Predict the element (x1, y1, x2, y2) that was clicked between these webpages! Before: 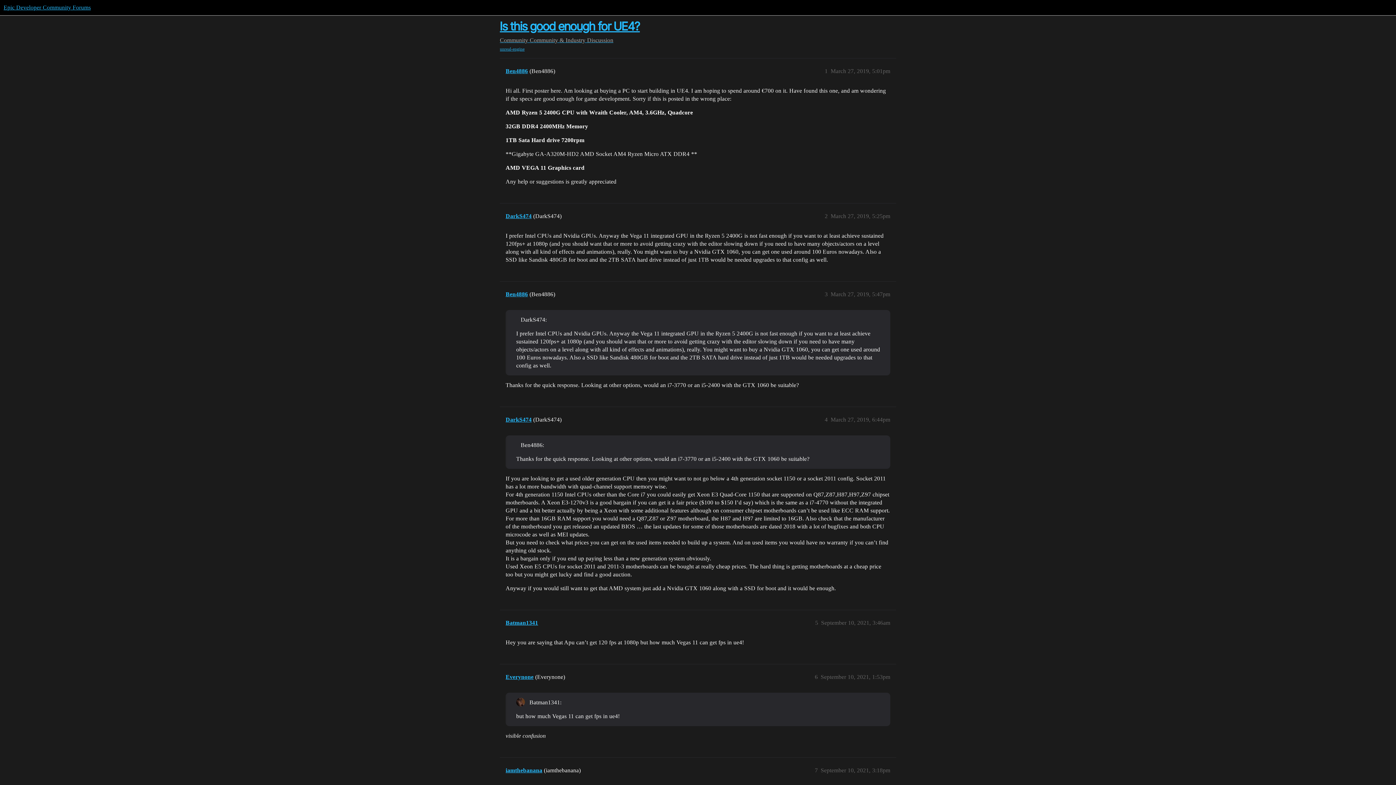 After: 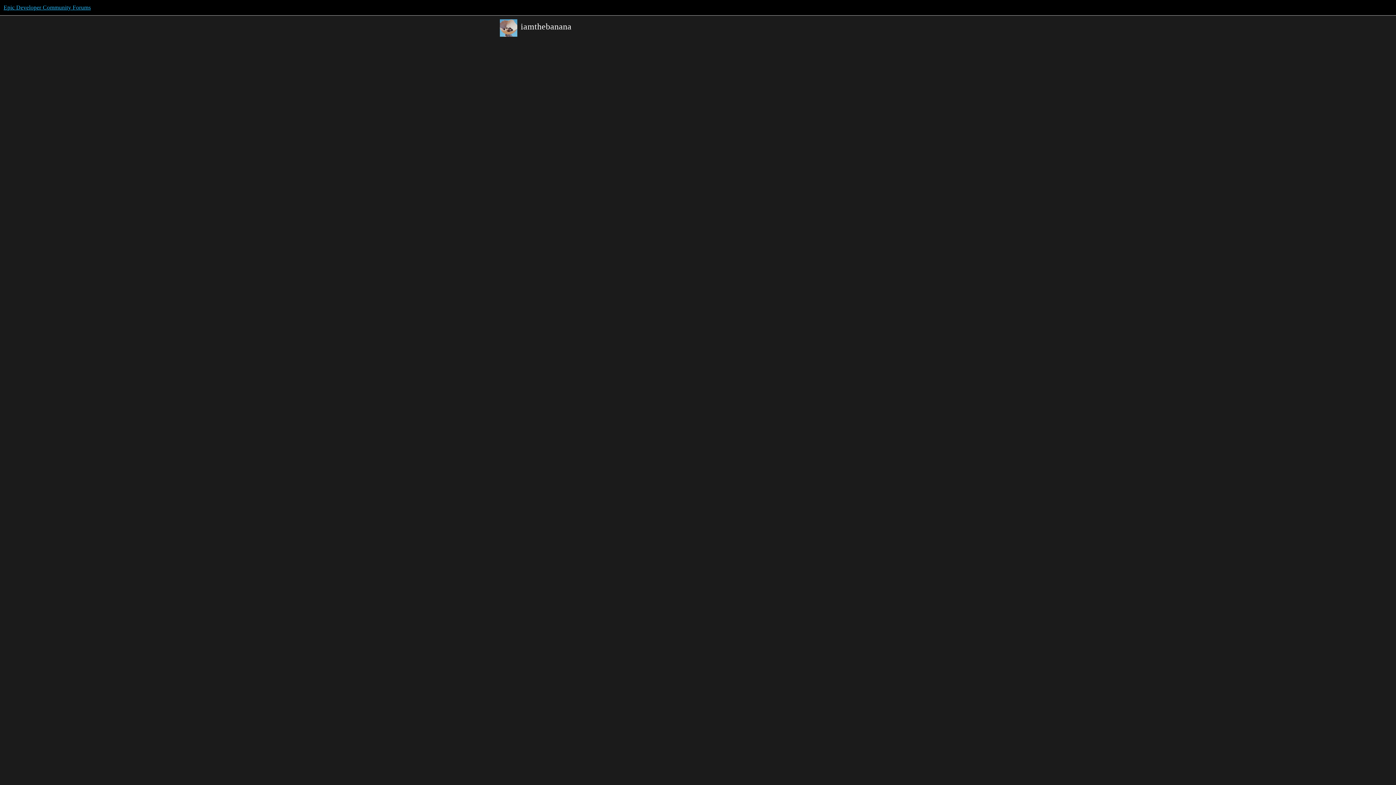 Action: label: iamthebanana bbox: (505, 767, 542, 773)